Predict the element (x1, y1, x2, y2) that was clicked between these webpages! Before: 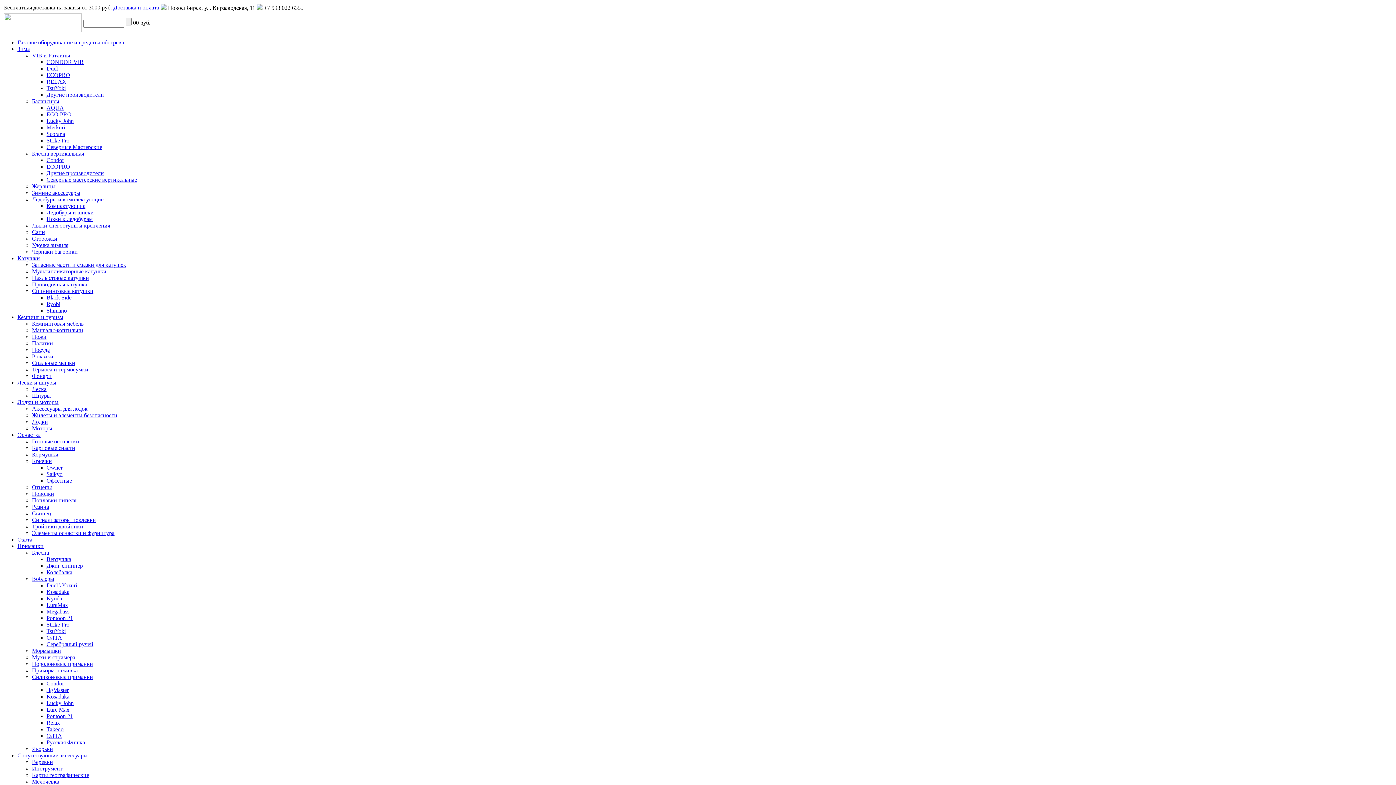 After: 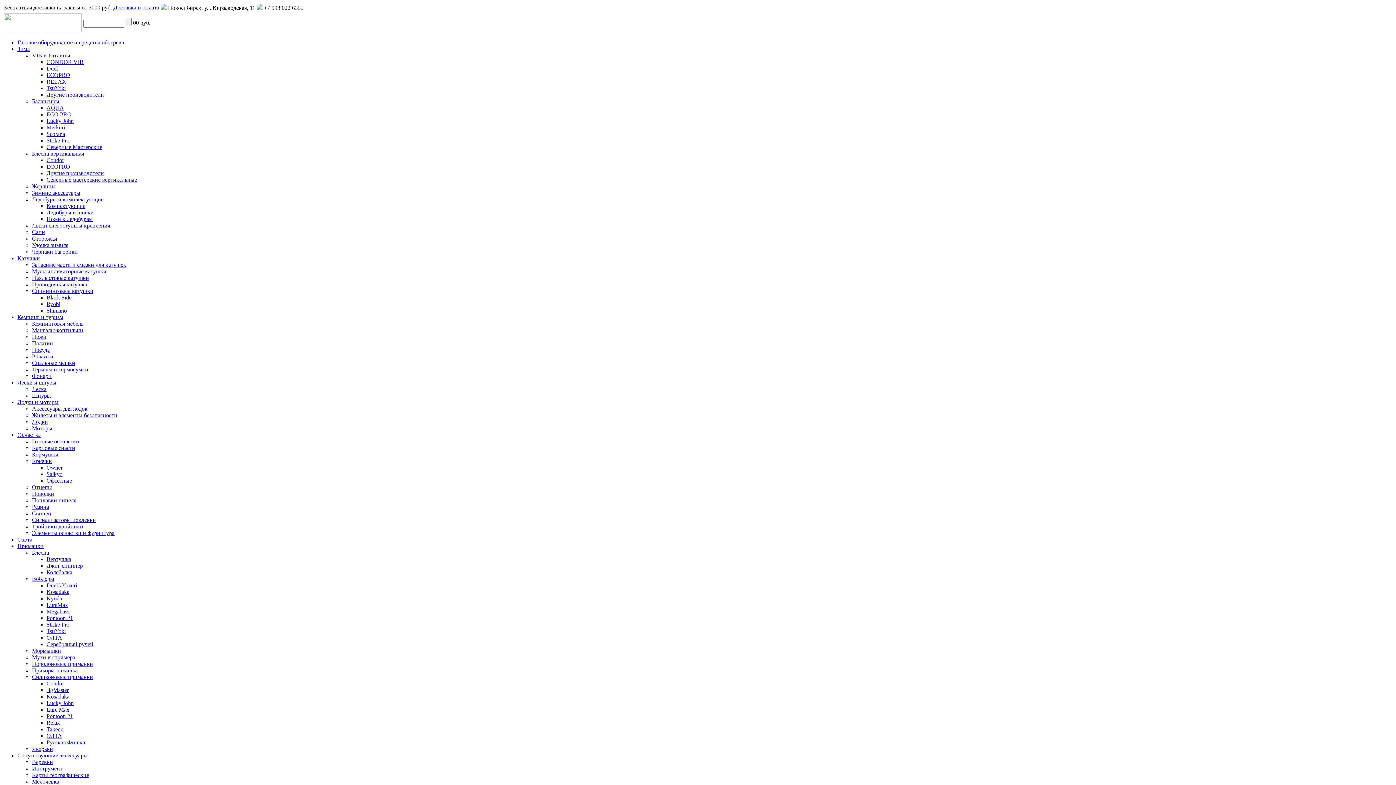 Action: label: Спиннинговые катушки bbox: (32, 288, 93, 294)